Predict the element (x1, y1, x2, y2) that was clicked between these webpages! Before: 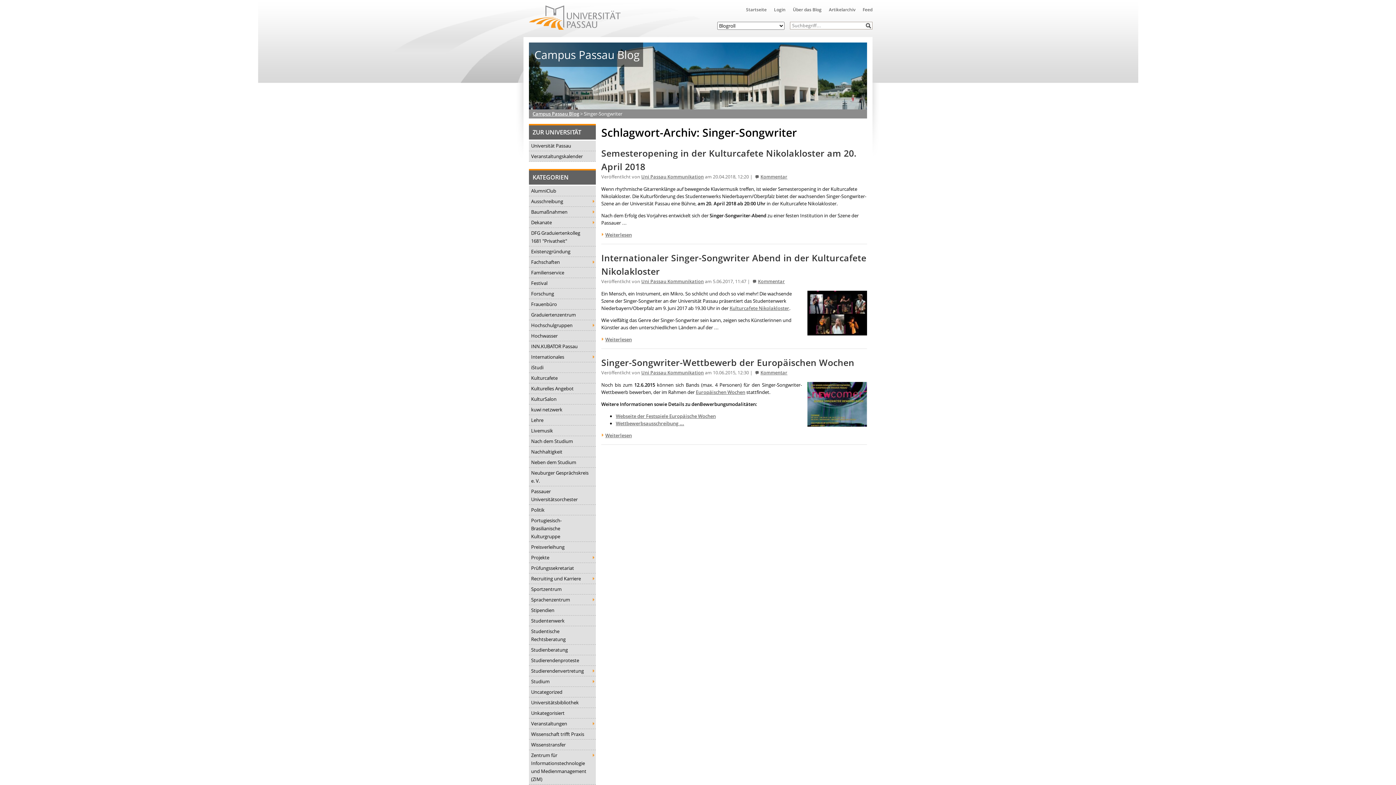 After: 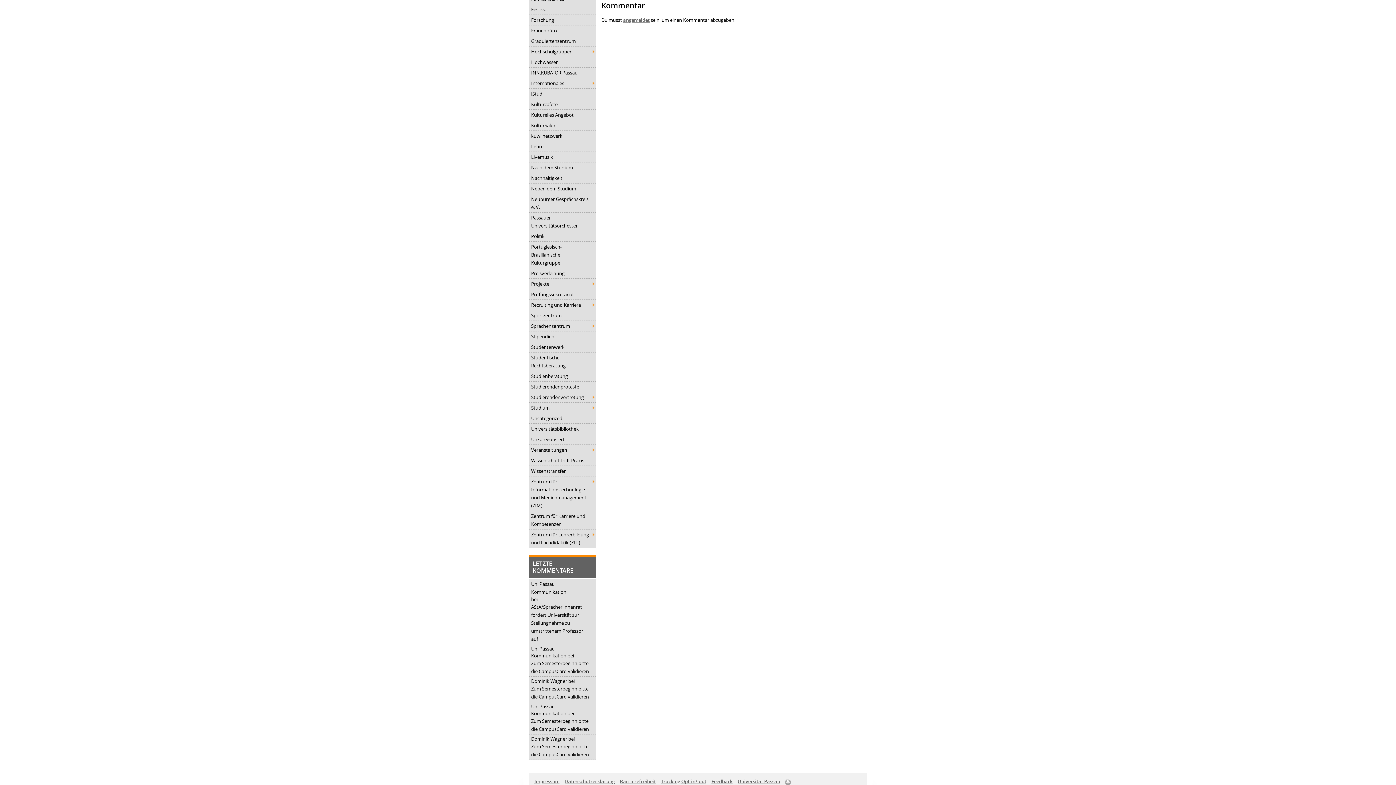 Action: label: Kommentar bbox: (760, 369, 787, 376)